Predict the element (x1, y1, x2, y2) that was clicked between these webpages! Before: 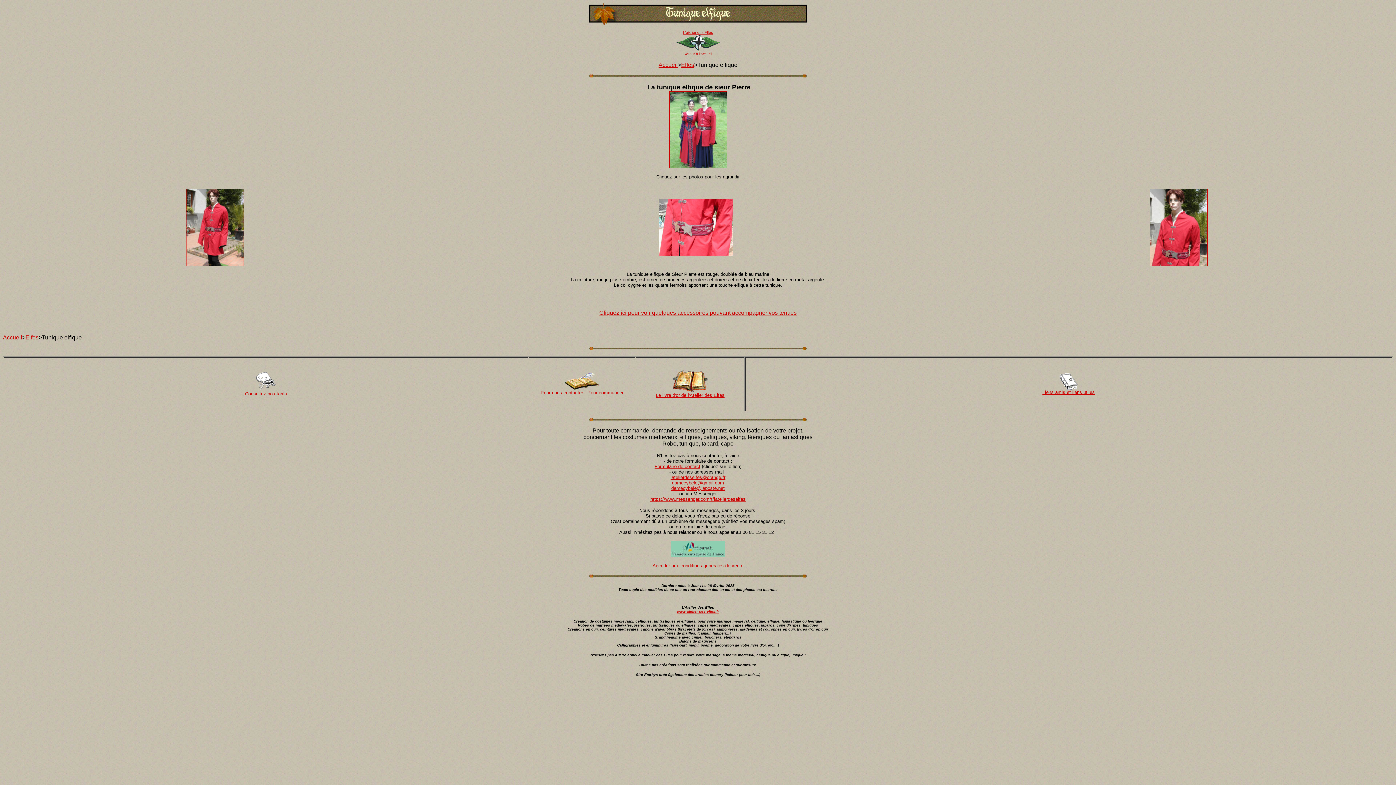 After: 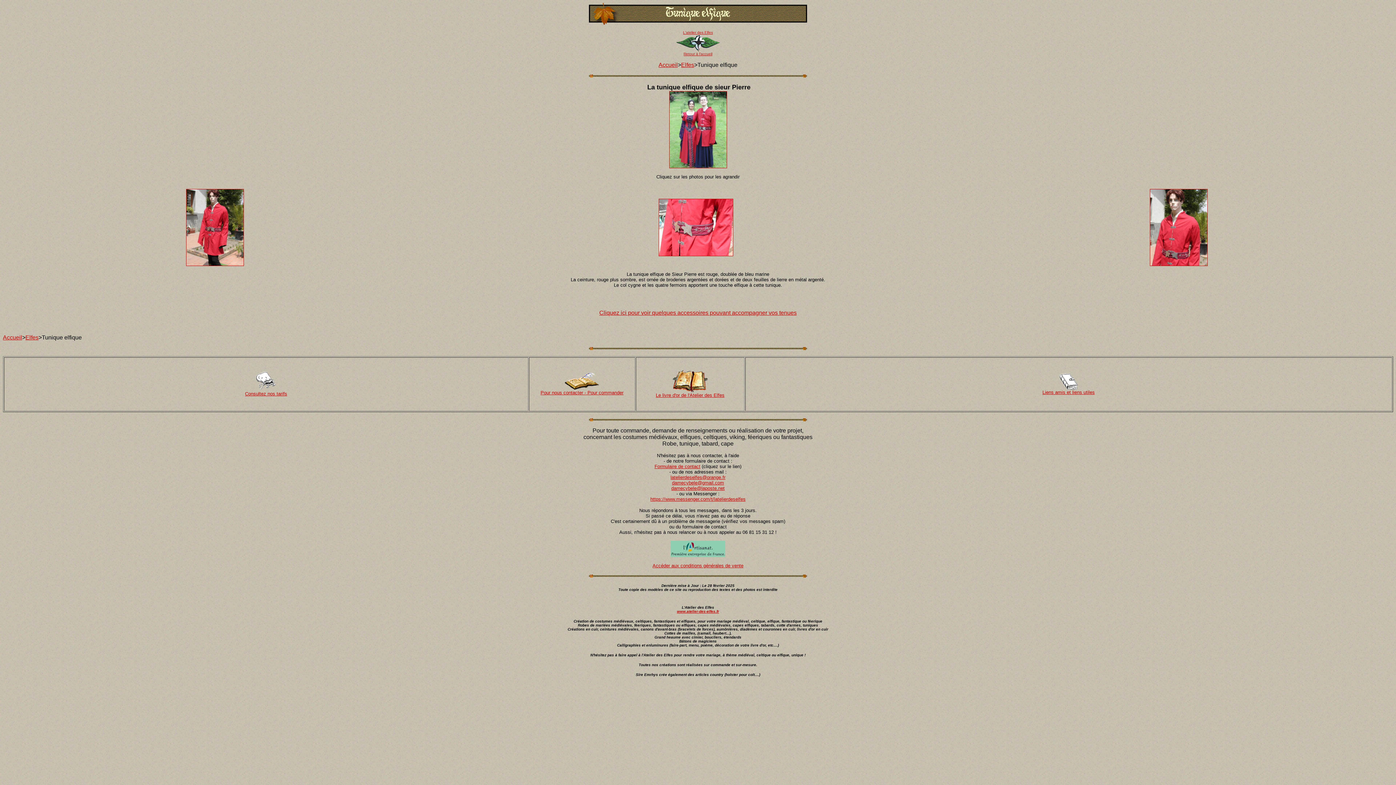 Action: bbox: (186, 261, 244, 267)